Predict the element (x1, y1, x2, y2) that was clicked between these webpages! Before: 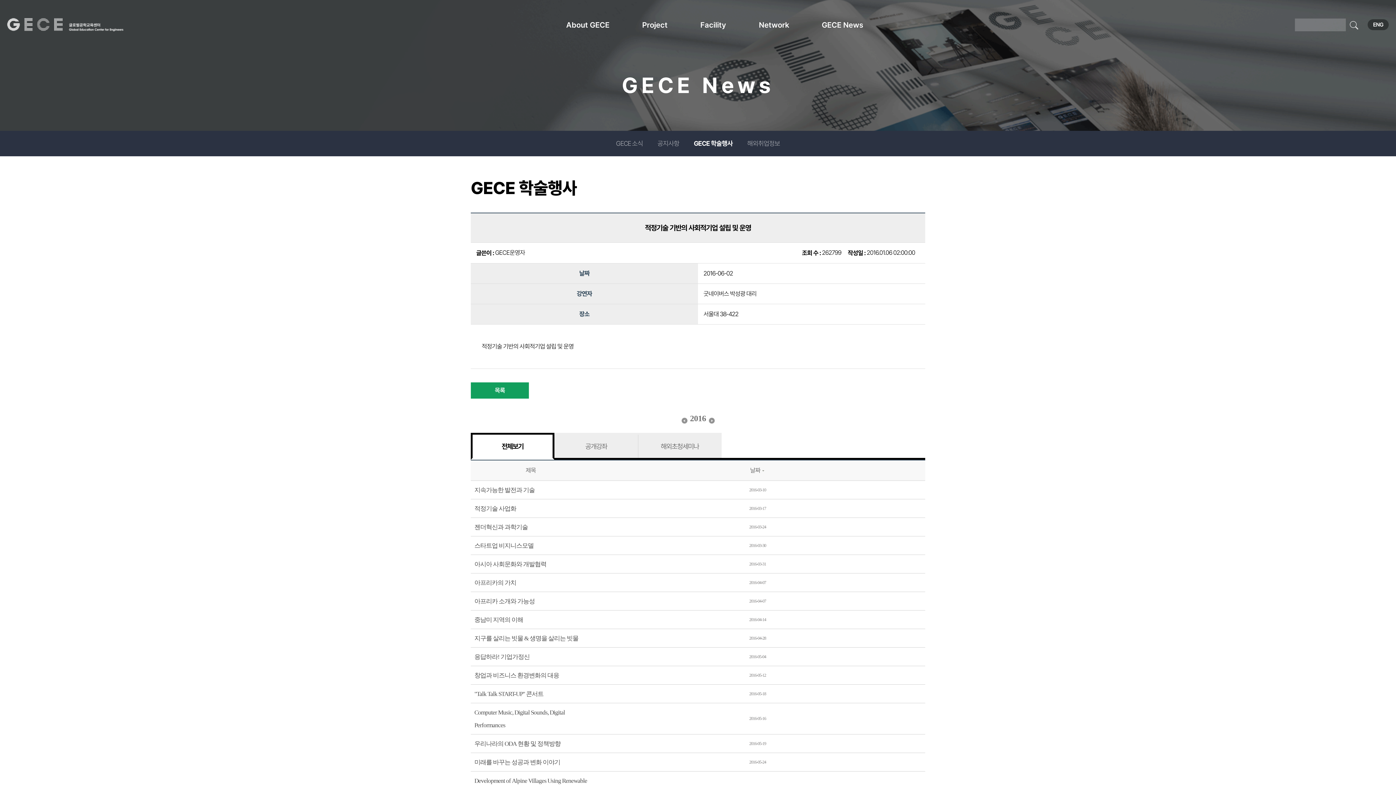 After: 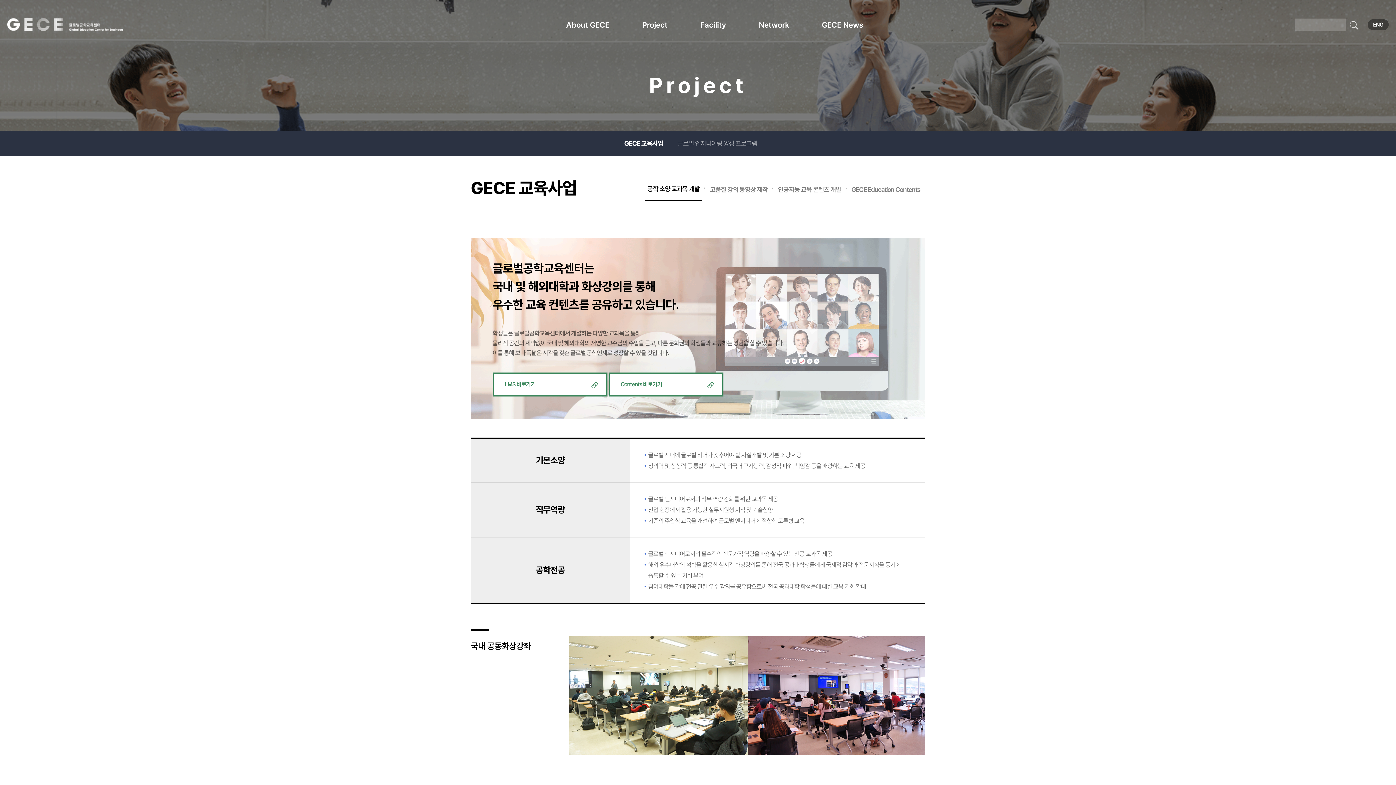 Action: bbox: (642, 18, 700, 31) label: Project